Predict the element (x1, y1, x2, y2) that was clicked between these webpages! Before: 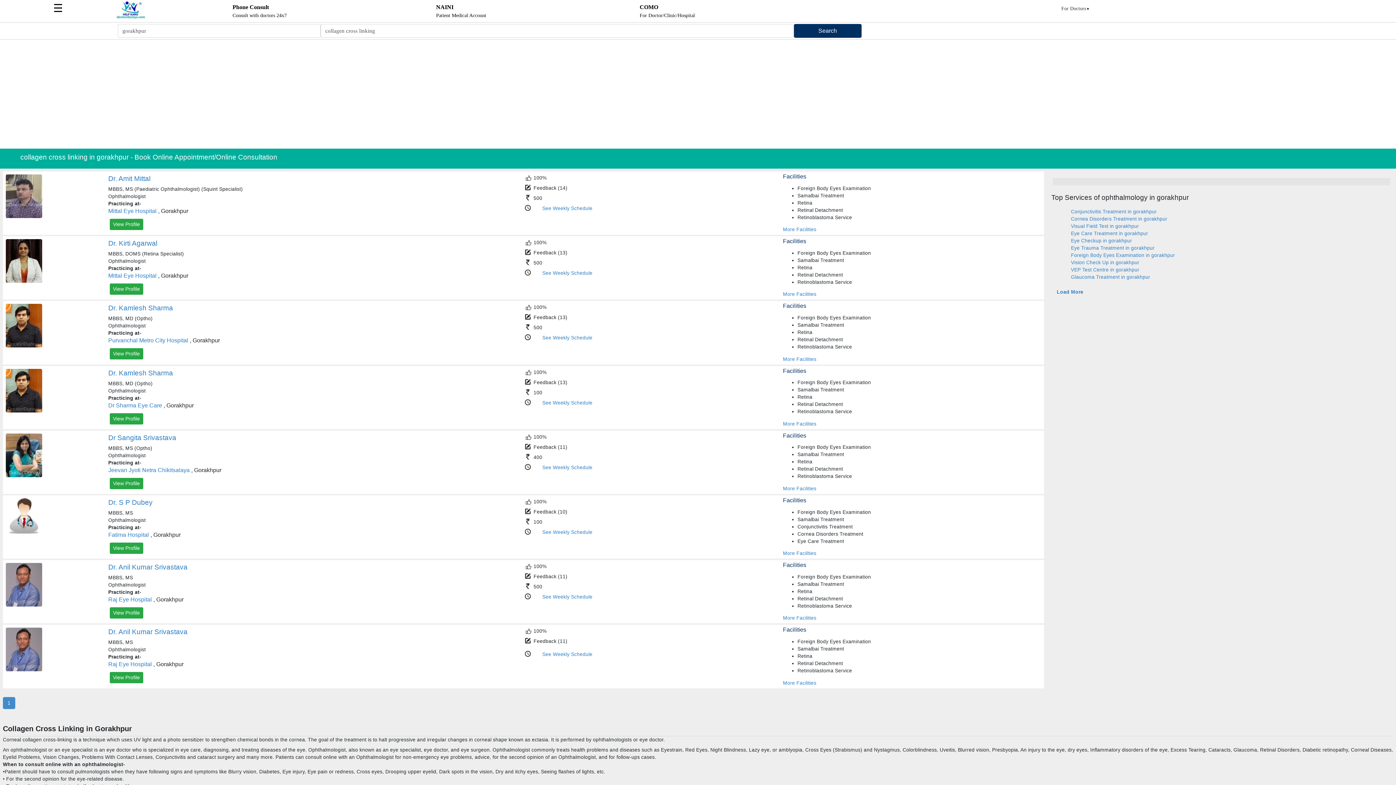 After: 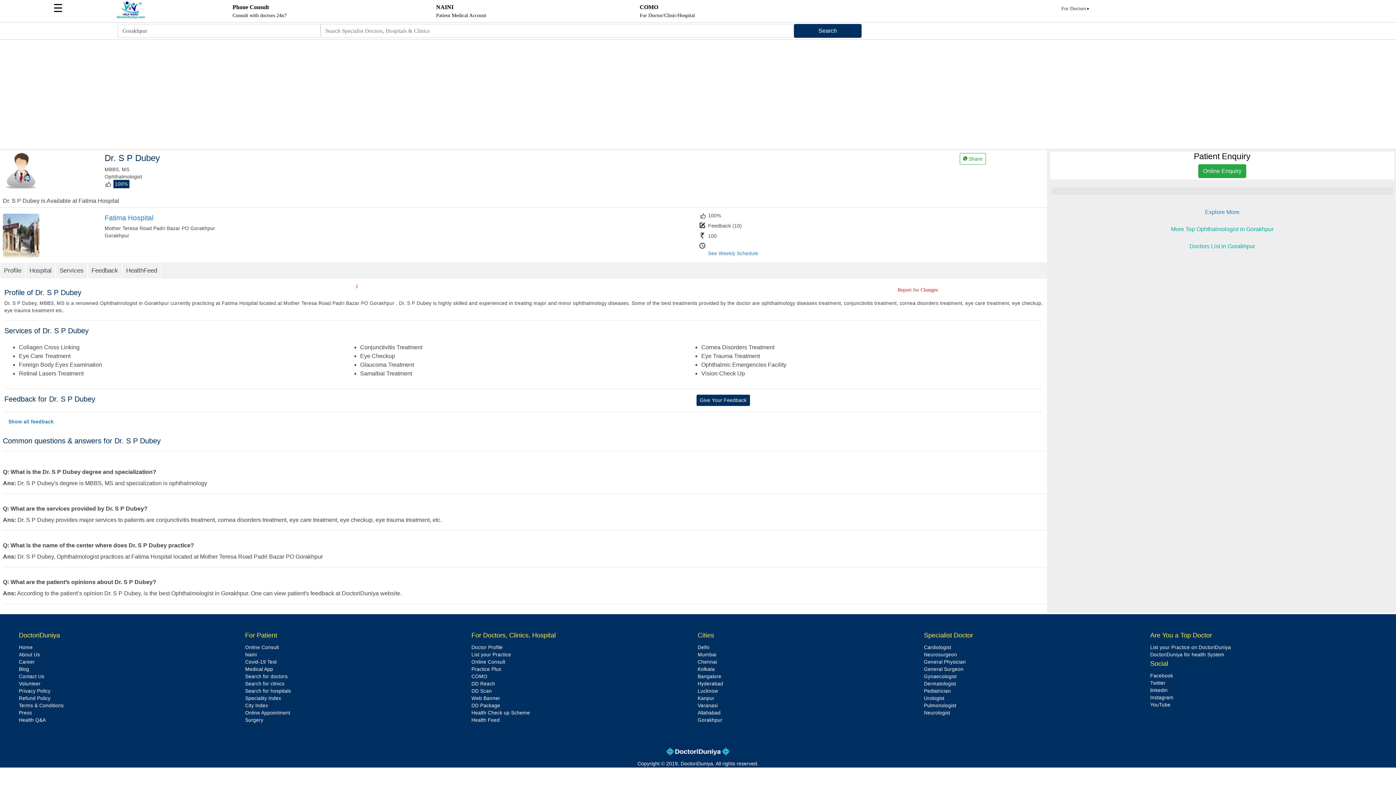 Action: bbox: (108, 498, 152, 506) label: Dr. S P Dubey